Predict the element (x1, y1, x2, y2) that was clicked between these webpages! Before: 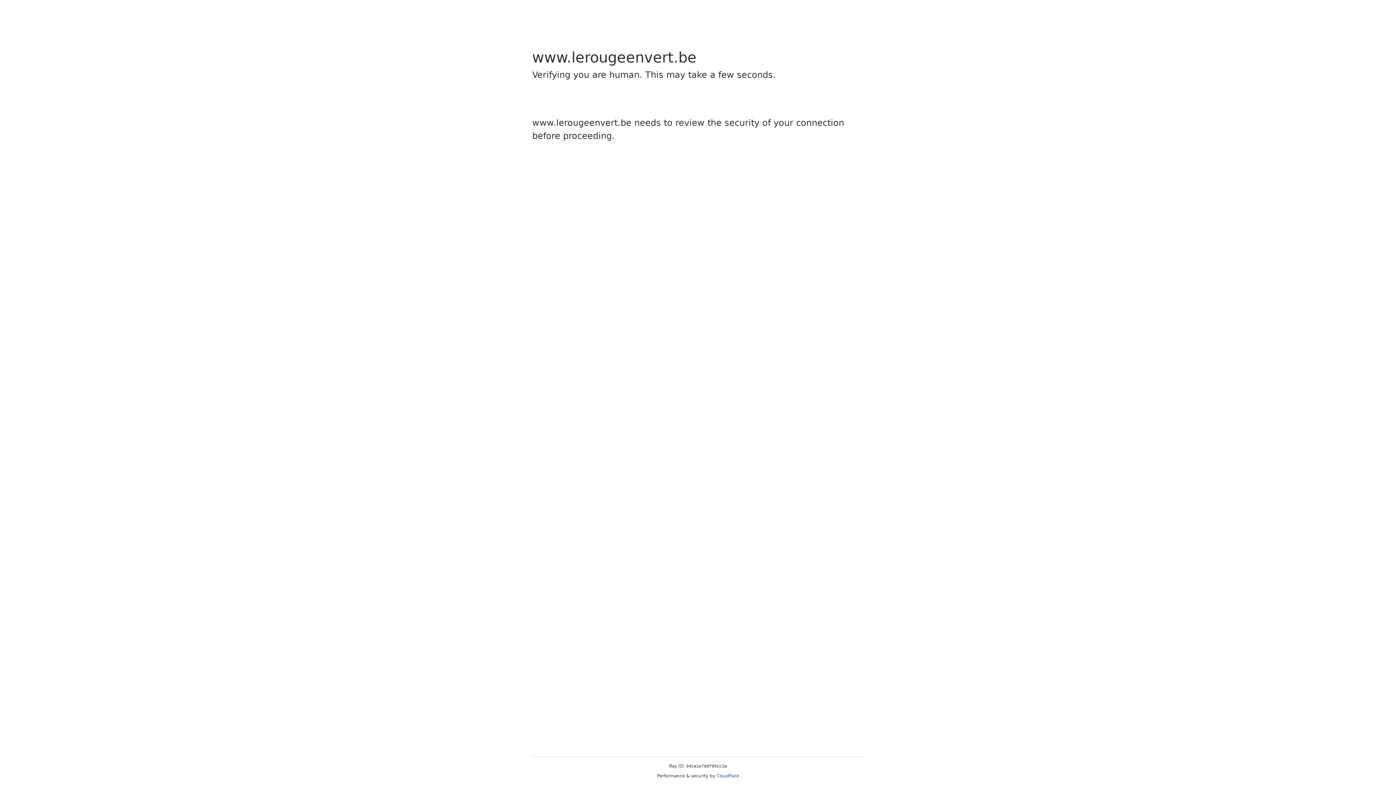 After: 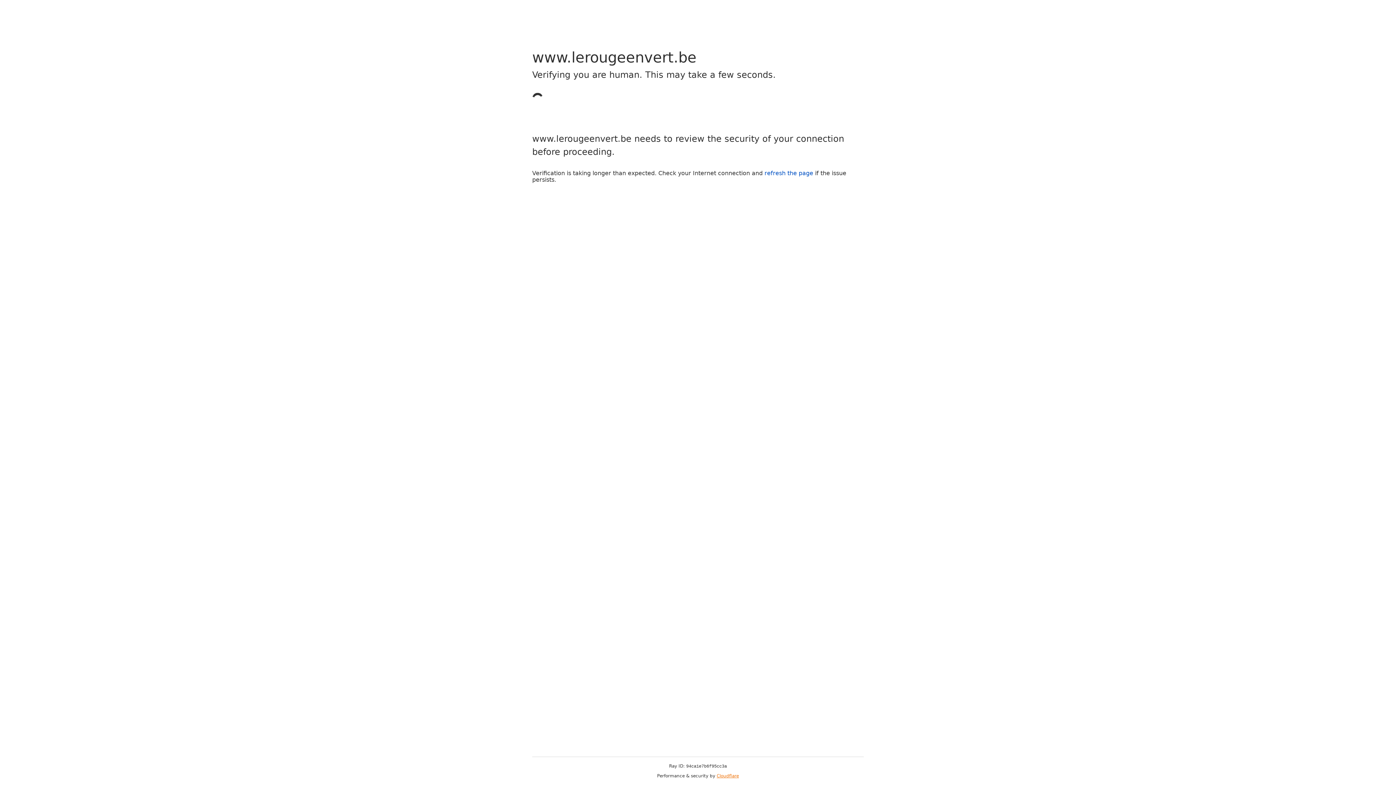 Action: label: Cloudflare bbox: (716, 773, 739, 778)